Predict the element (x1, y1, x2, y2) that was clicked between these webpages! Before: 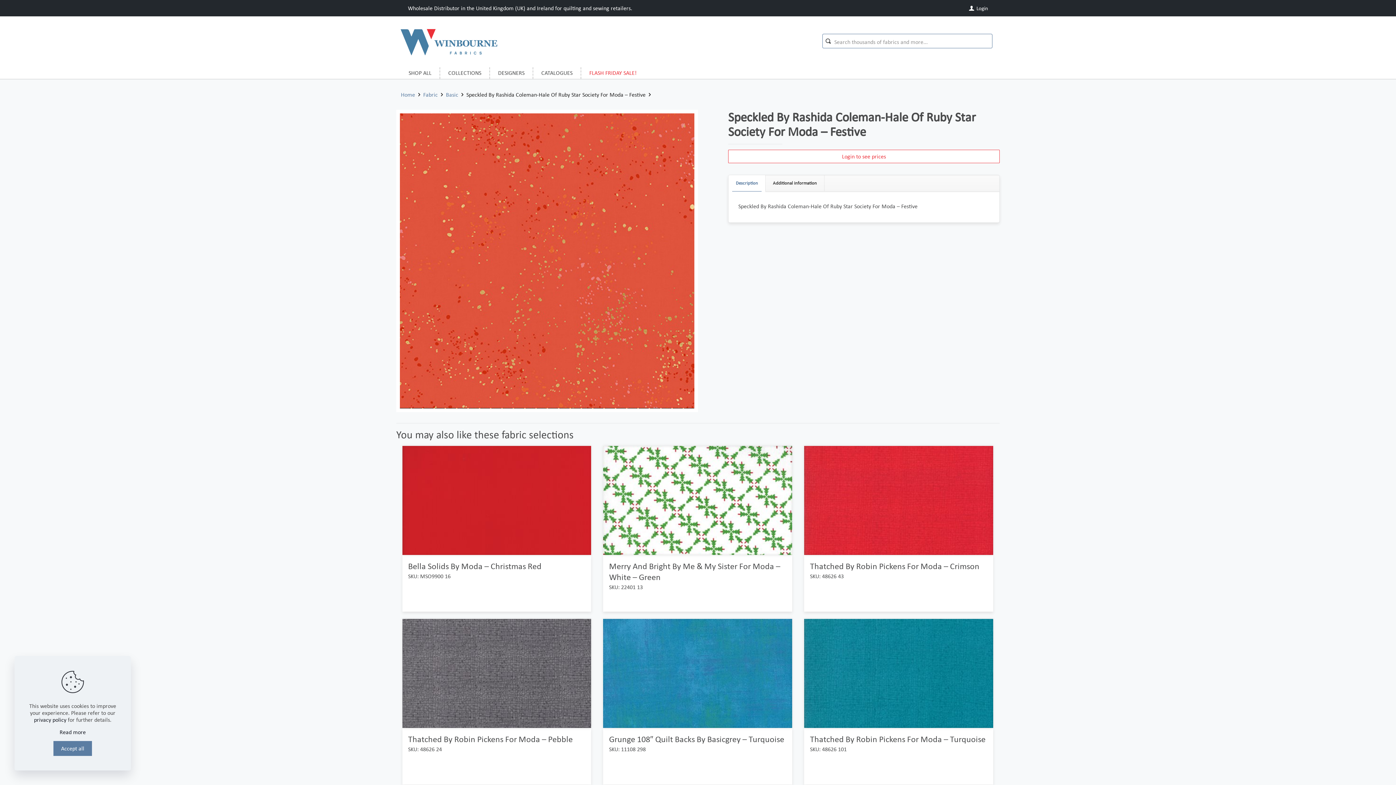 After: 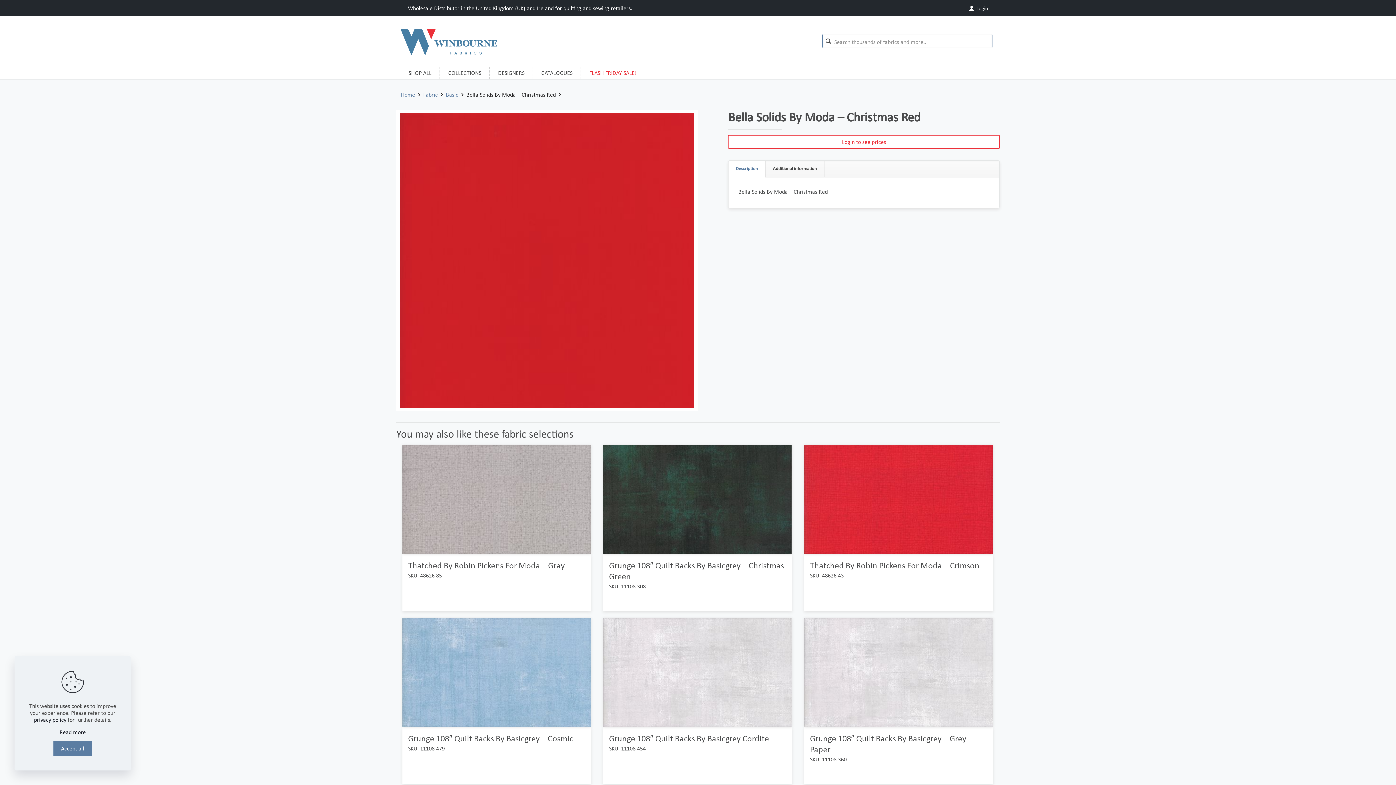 Action: bbox: (408, 560, 541, 571) label: Bella Solids By Moda – Christmas Red